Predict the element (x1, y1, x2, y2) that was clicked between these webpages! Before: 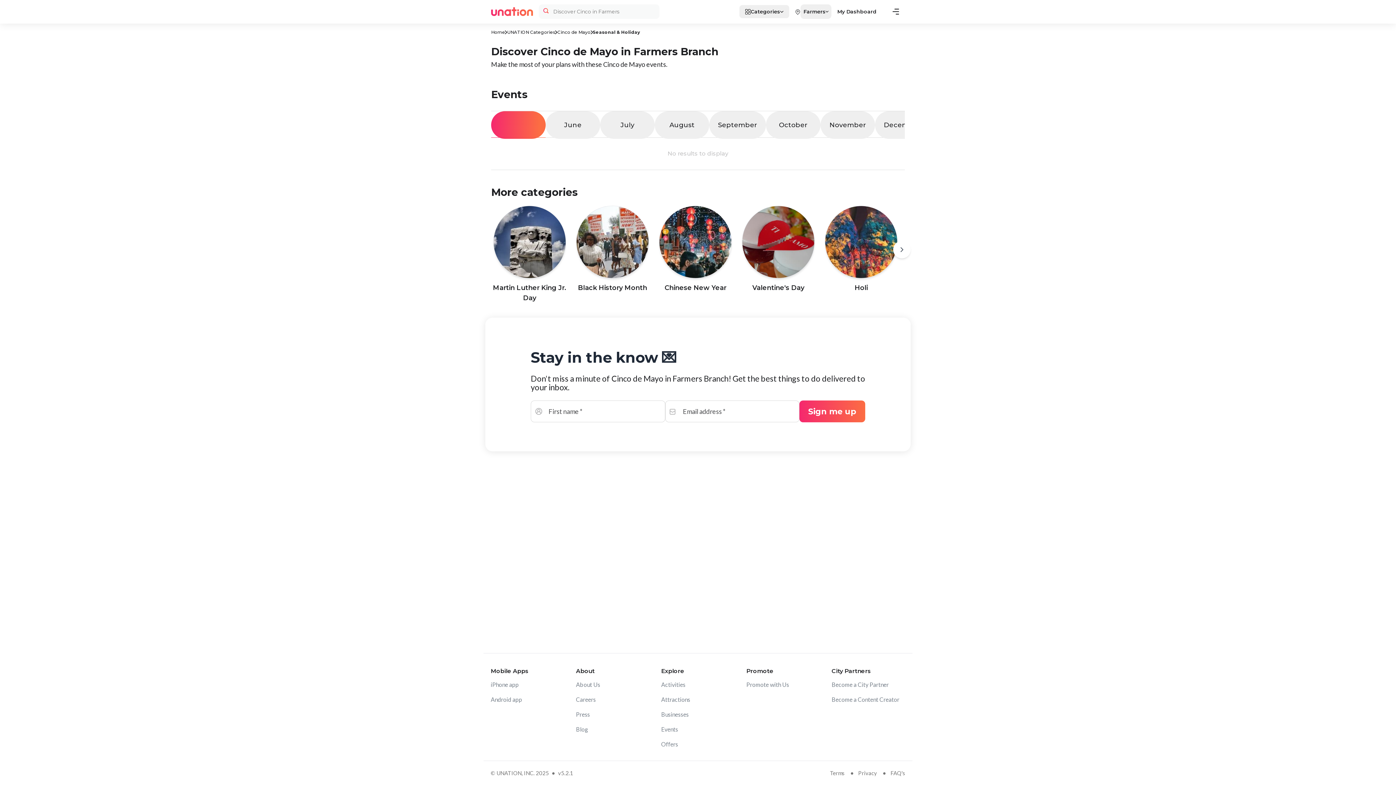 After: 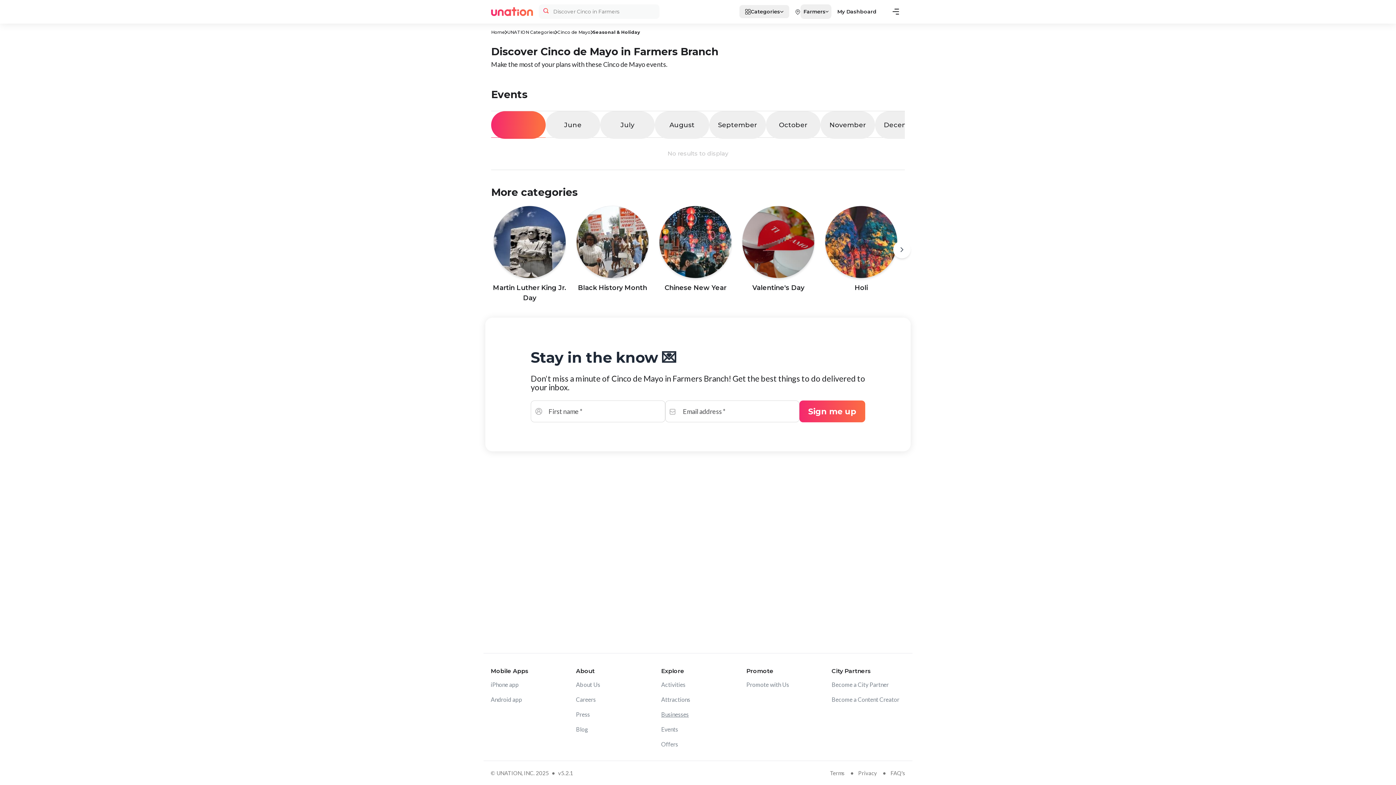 Action: label: Go to Businesses bbox: (661, 711, 689, 718)